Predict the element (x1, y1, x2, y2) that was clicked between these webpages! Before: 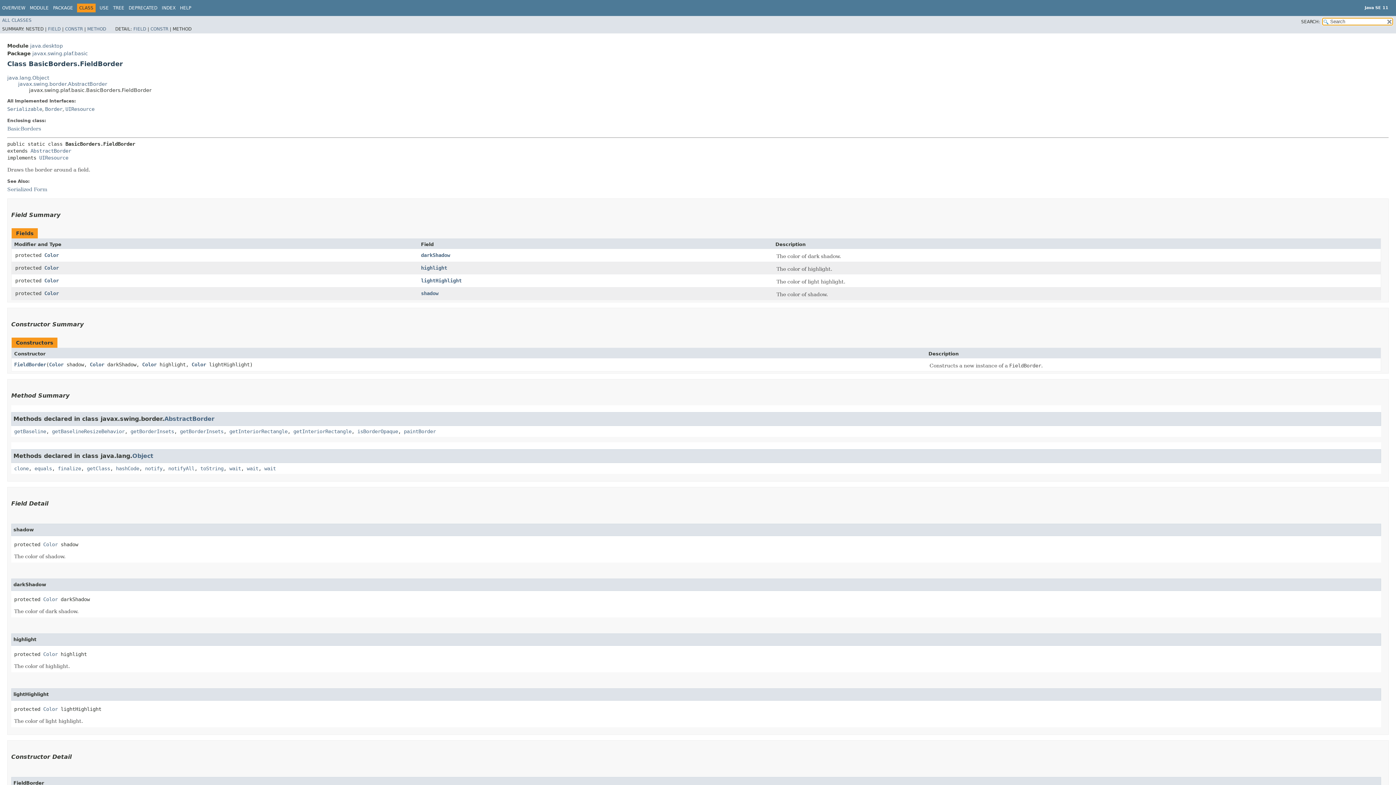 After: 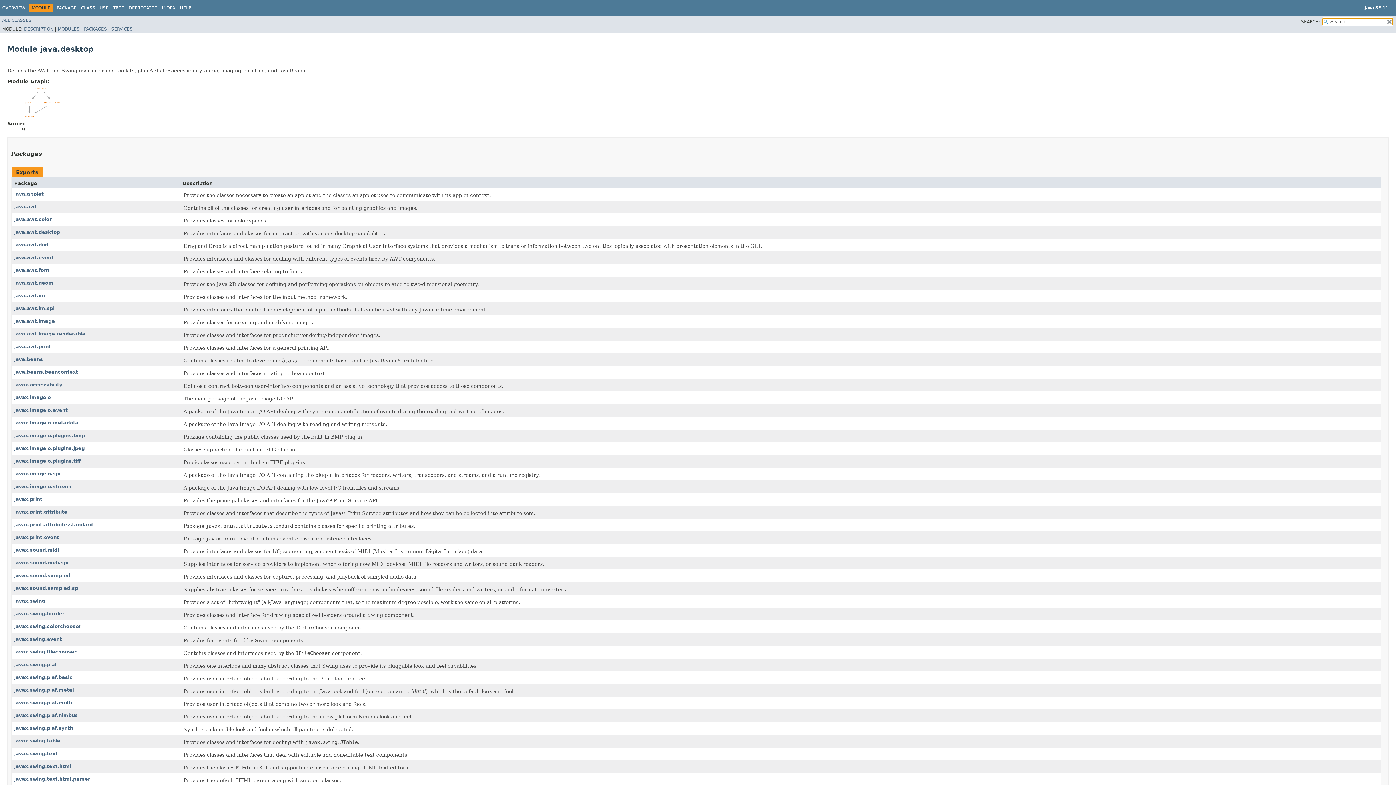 Action: bbox: (30, 42, 62, 48) label: java.desktop